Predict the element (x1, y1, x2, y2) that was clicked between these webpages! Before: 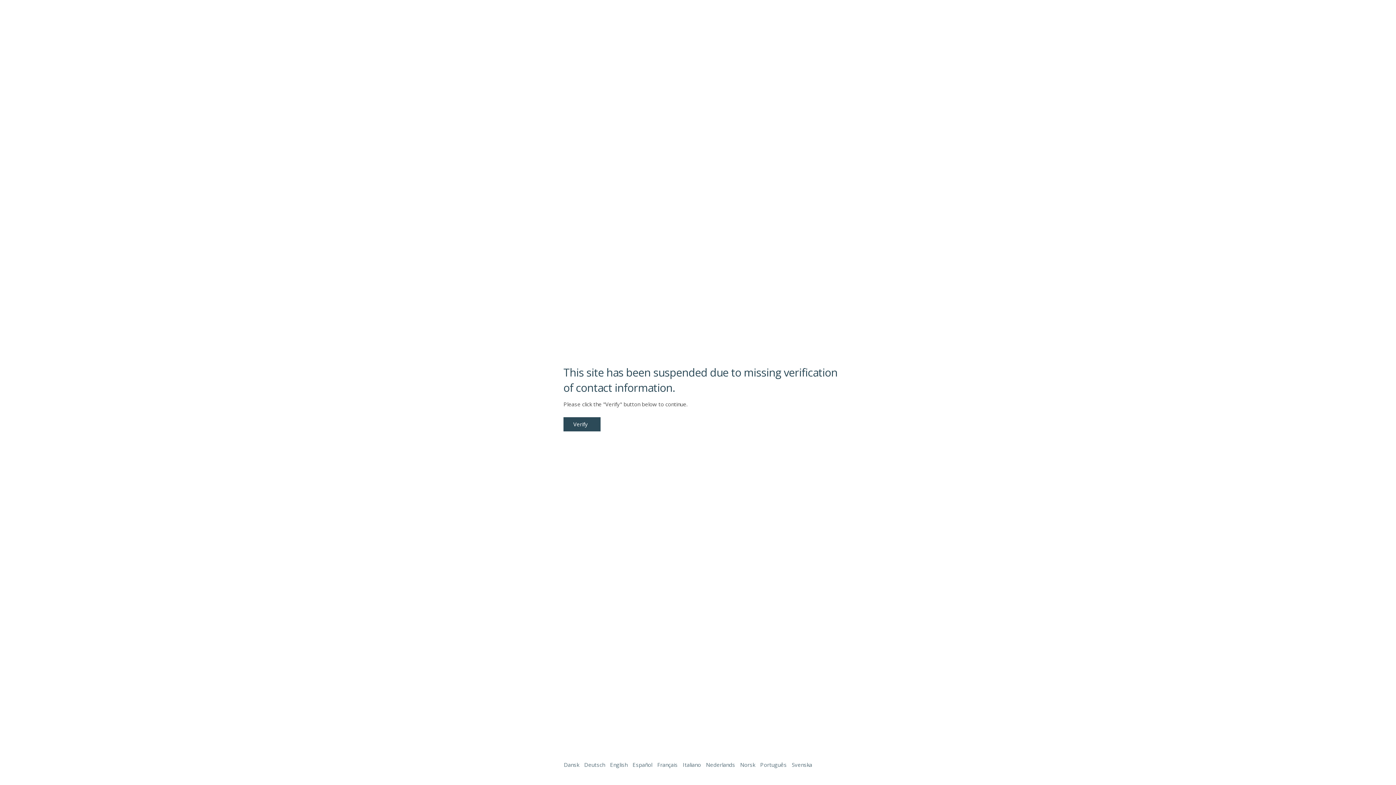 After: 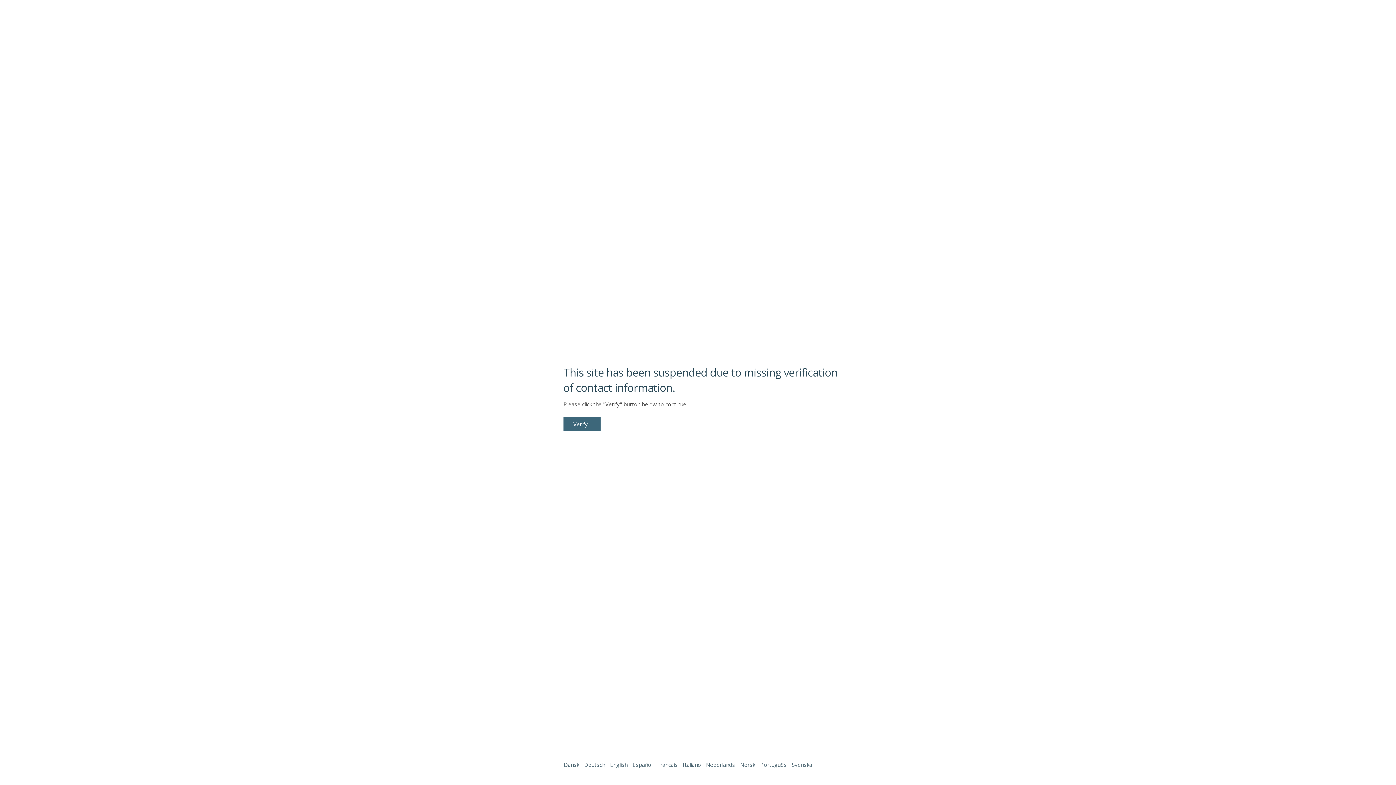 Action: bbox: (563, 417, 600, 431) label: Verify